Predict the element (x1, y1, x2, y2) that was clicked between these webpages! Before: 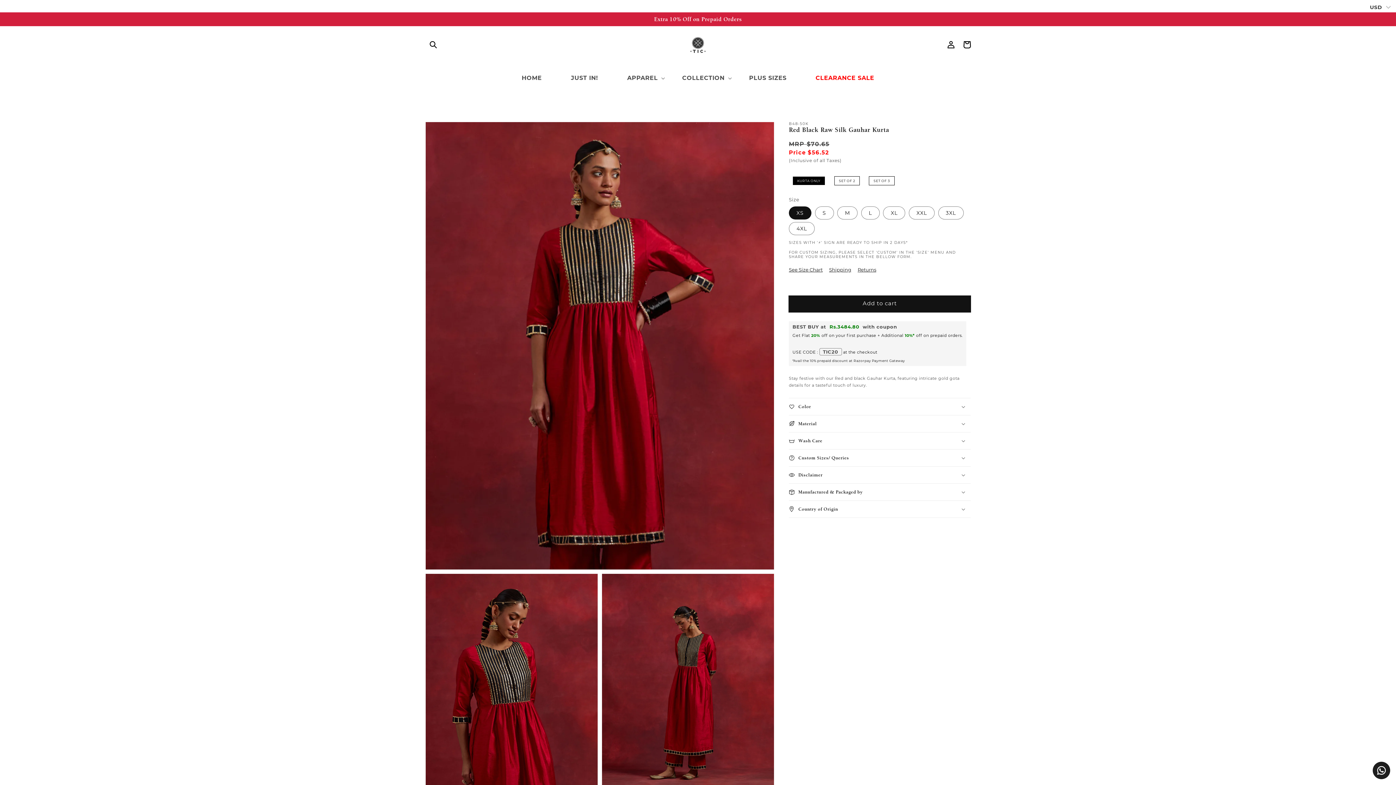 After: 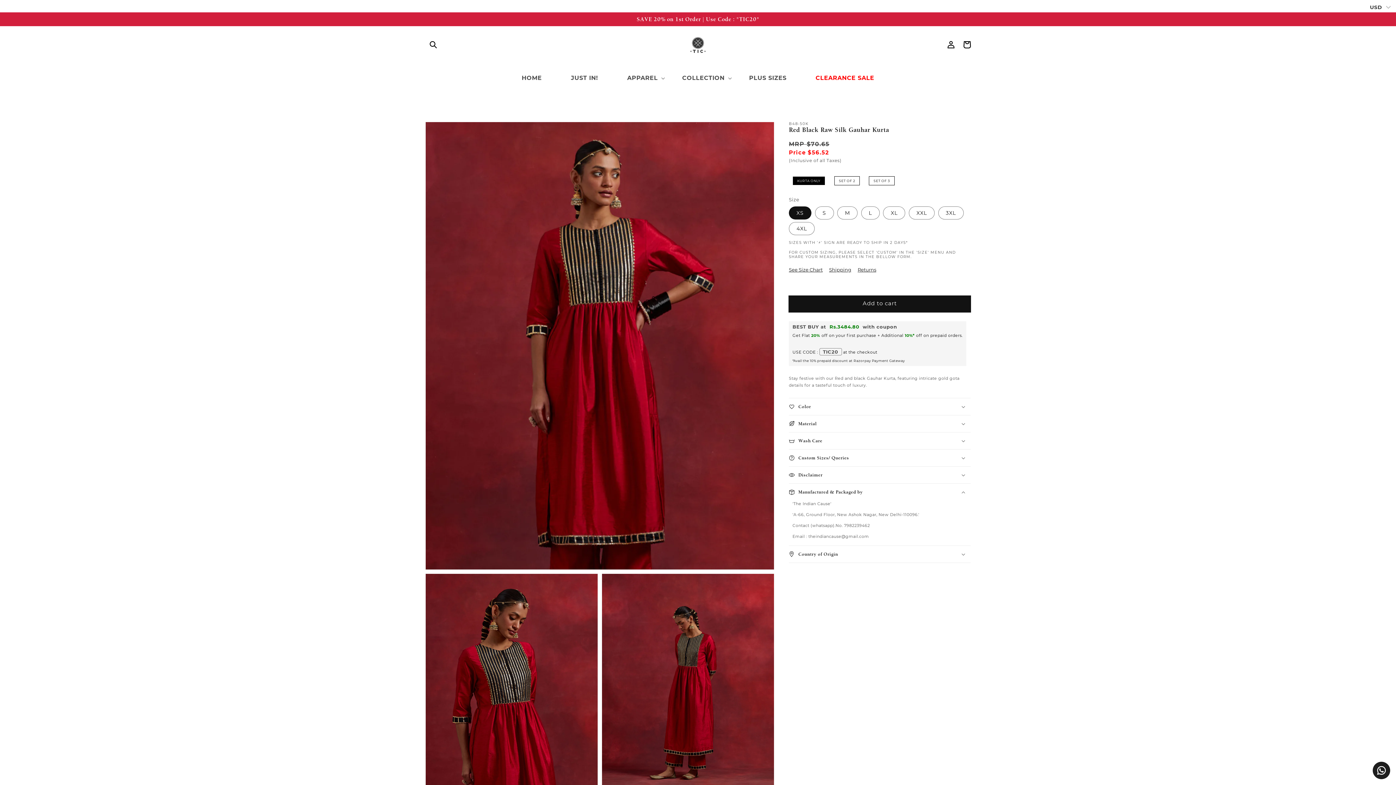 Action: label: Manufactured & Packaged by bbox: (789, 483, 970, 500)